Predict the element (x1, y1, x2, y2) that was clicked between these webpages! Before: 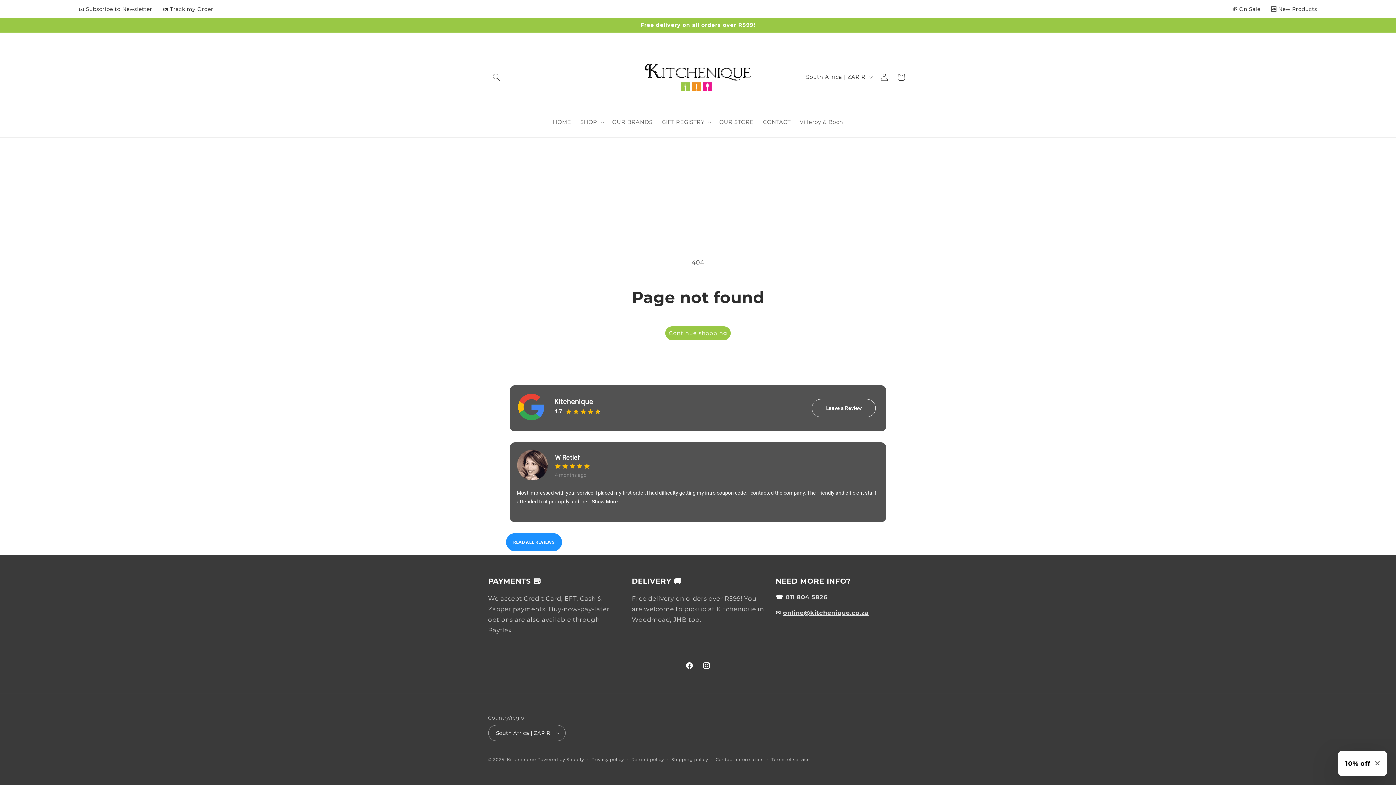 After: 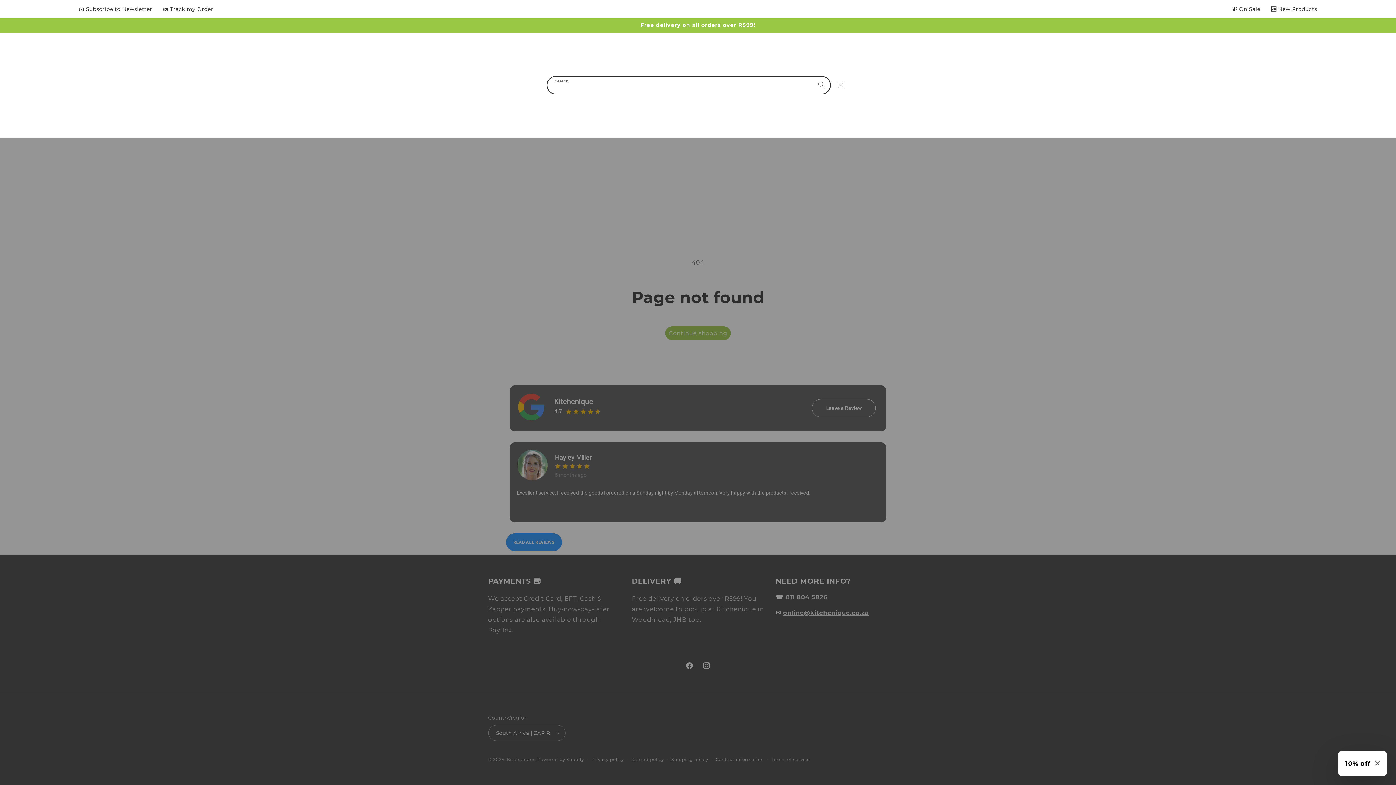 Action: bbox: (488, 68, 504, 85) label: Search